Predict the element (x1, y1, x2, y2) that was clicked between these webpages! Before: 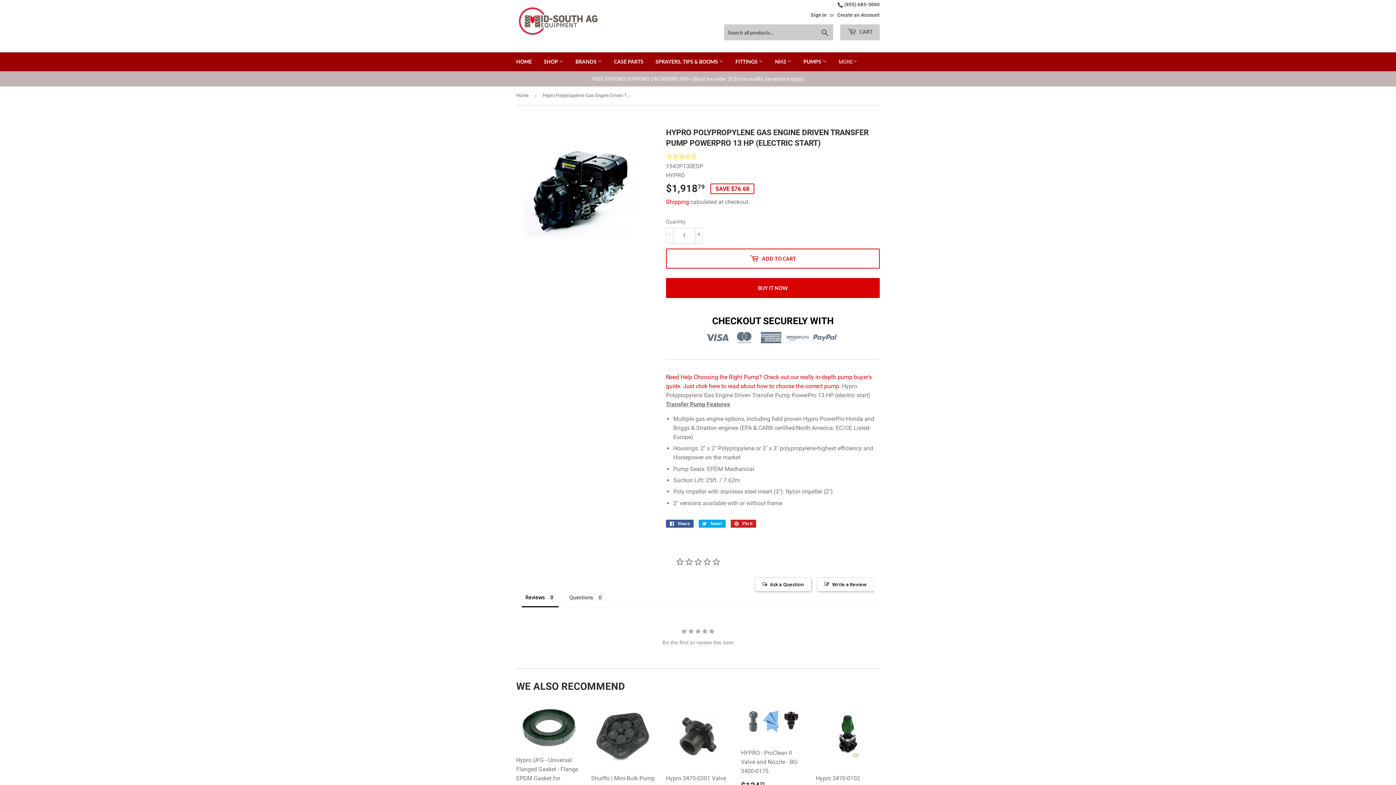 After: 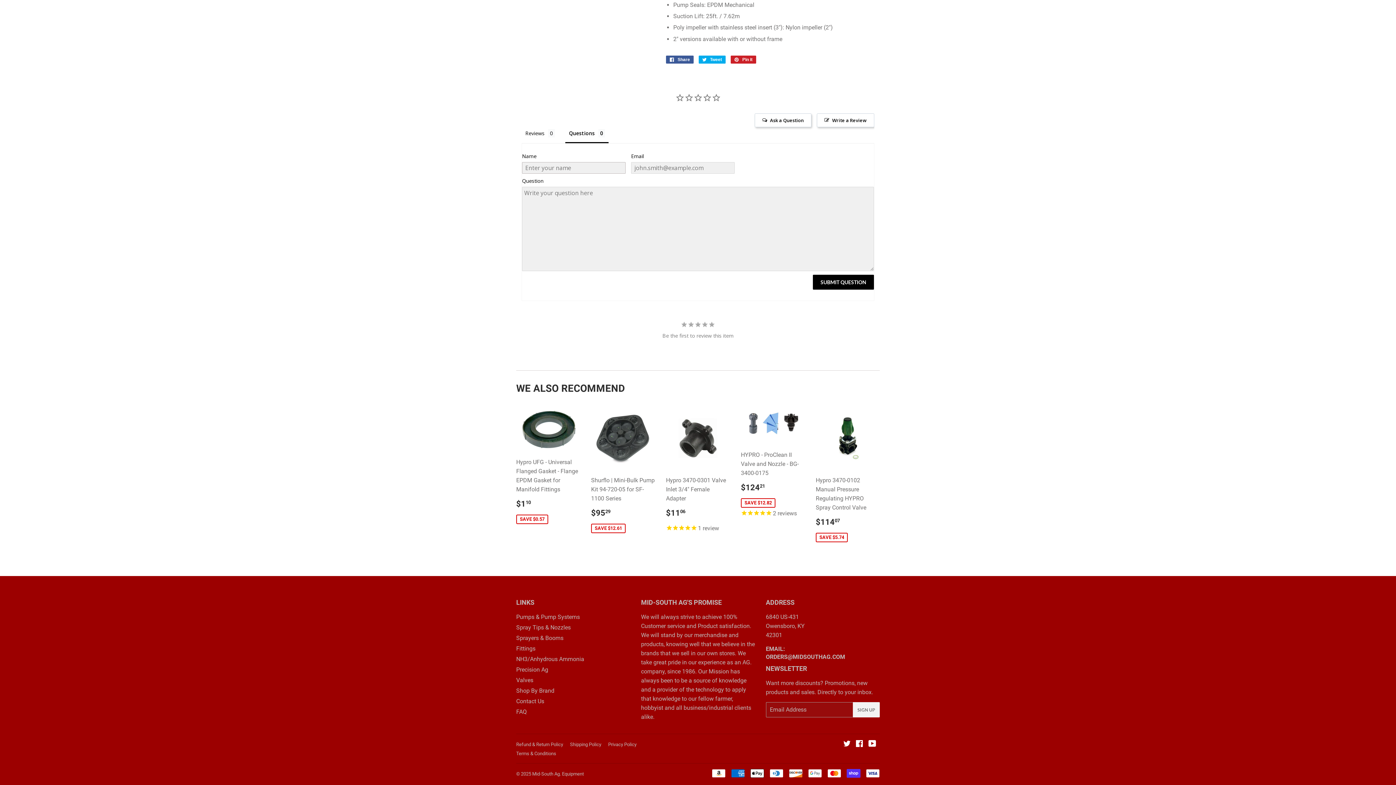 Action: bbox: (754, 568, 811, 582) label: Ask a Question